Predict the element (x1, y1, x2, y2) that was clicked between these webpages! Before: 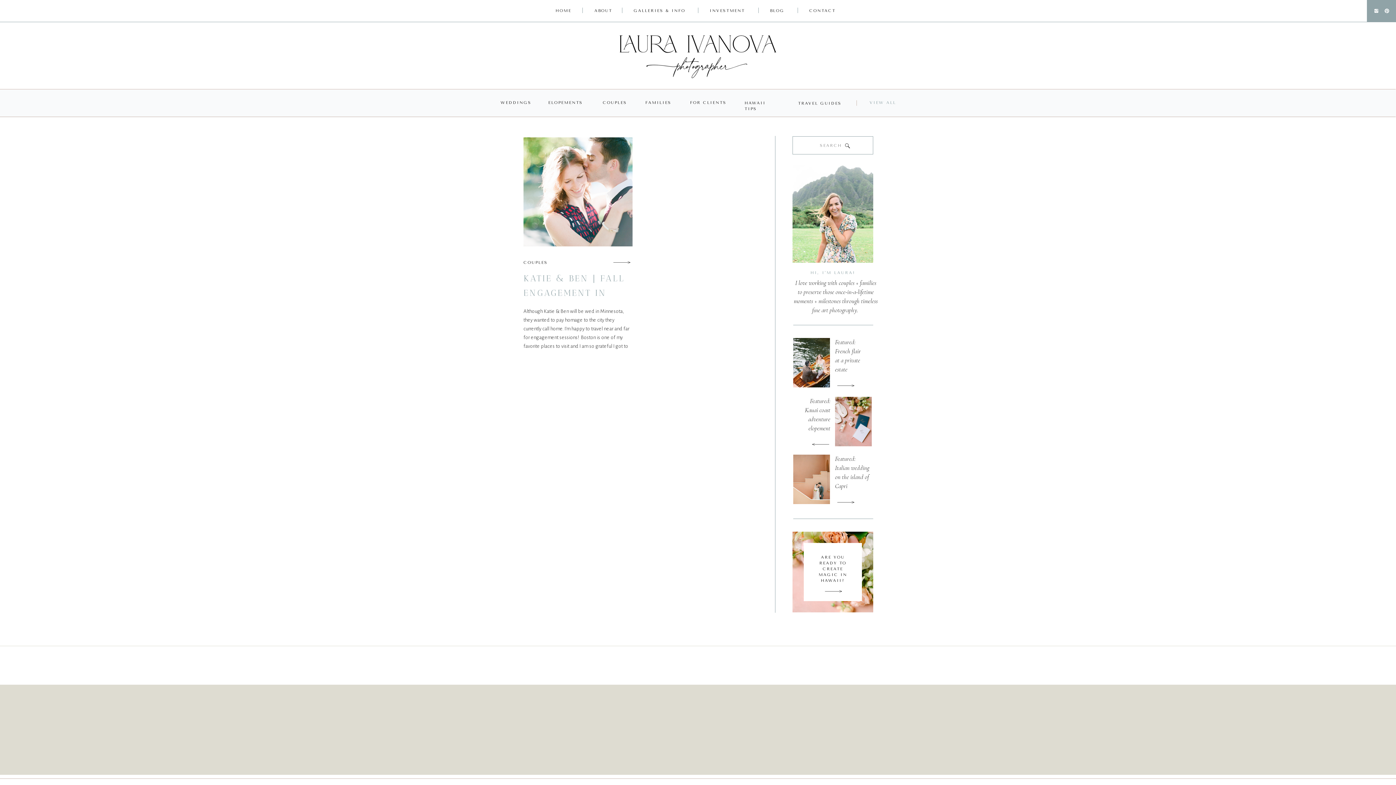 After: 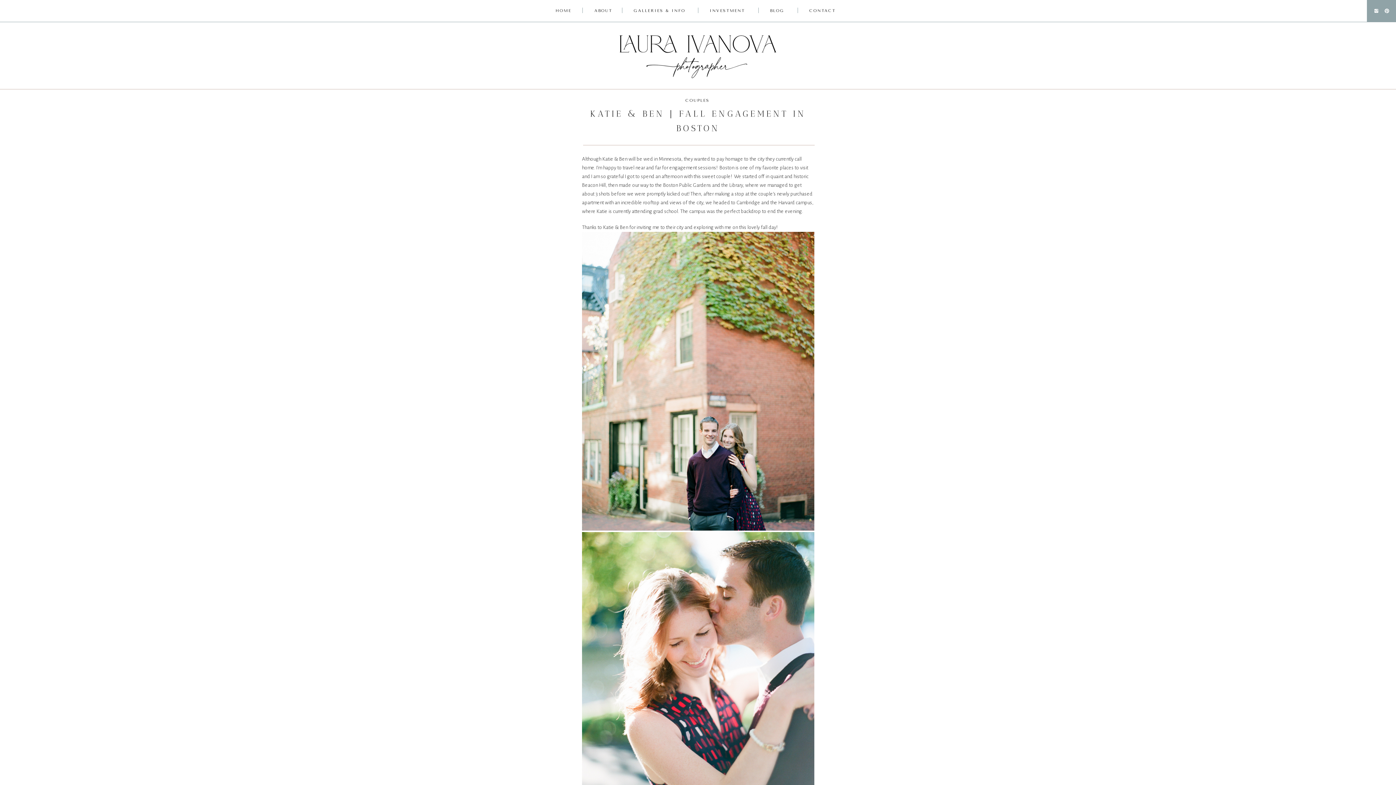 Action: label: KATIE & BEN | FALL ENGAGEMENT IN BOSTON bbox: (523, 273, 625, 312)